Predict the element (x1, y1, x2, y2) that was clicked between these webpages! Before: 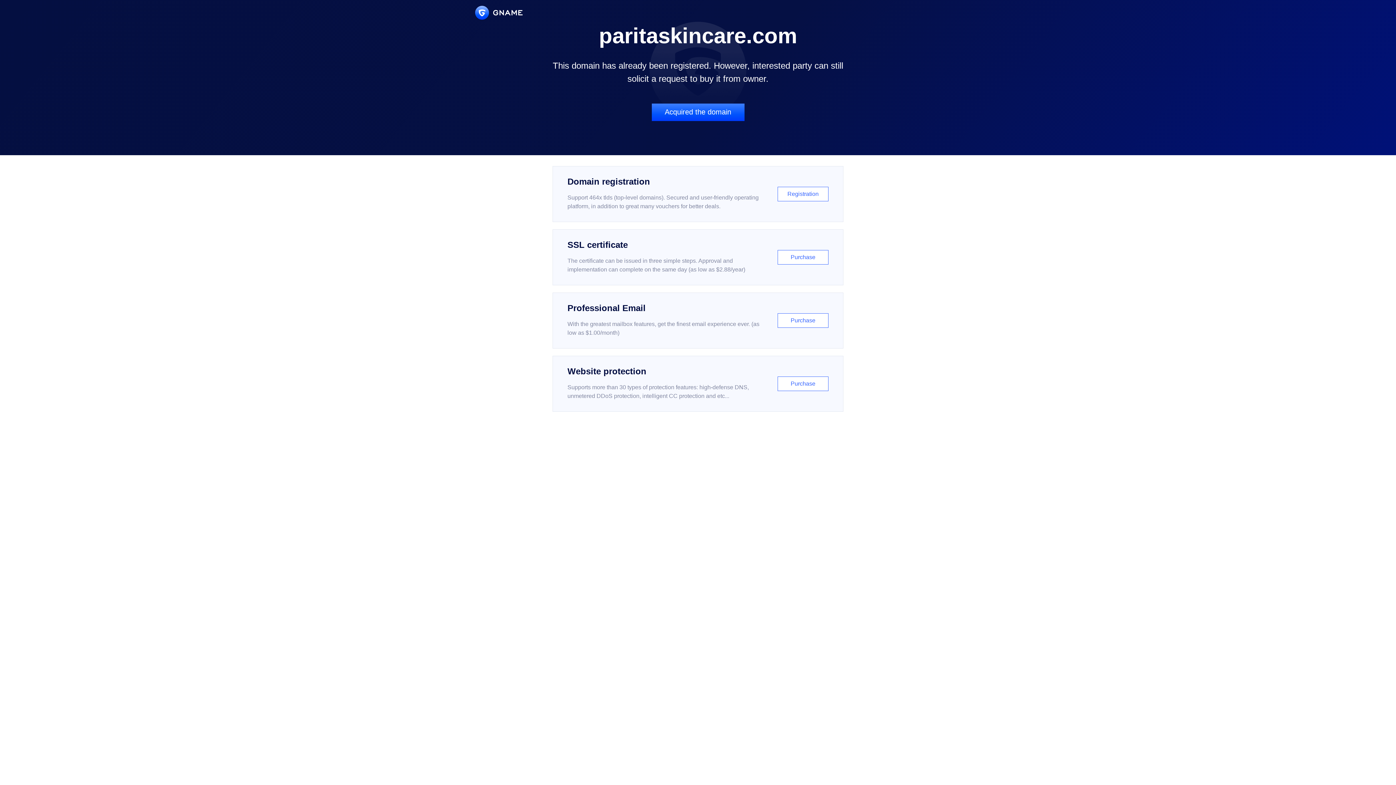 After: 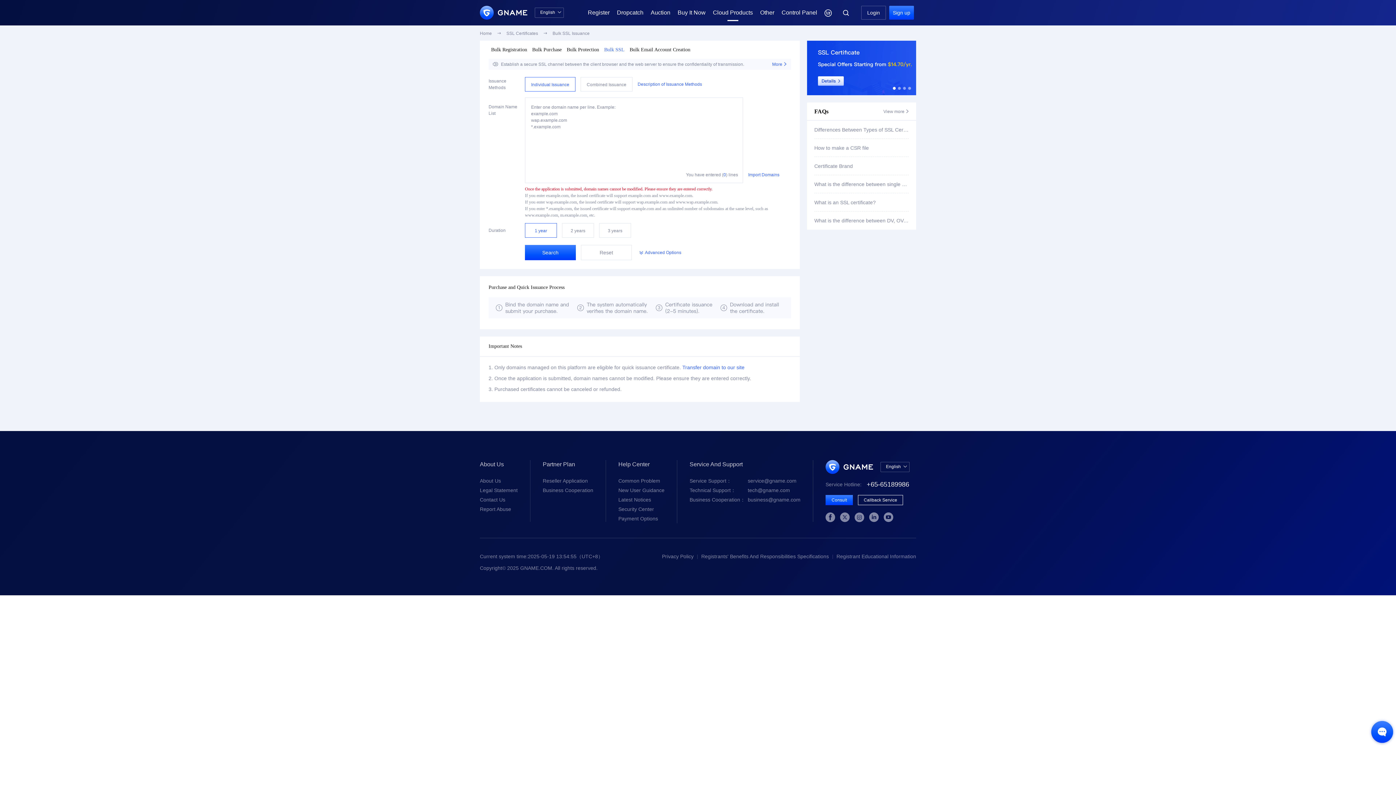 Action: label: SSL certificate

The certificate can be issued in three simple steps. Approval and implementation can complete on the same day (as low as $2.88/year)

Purchase bbox: (552, 229, 843, 285)